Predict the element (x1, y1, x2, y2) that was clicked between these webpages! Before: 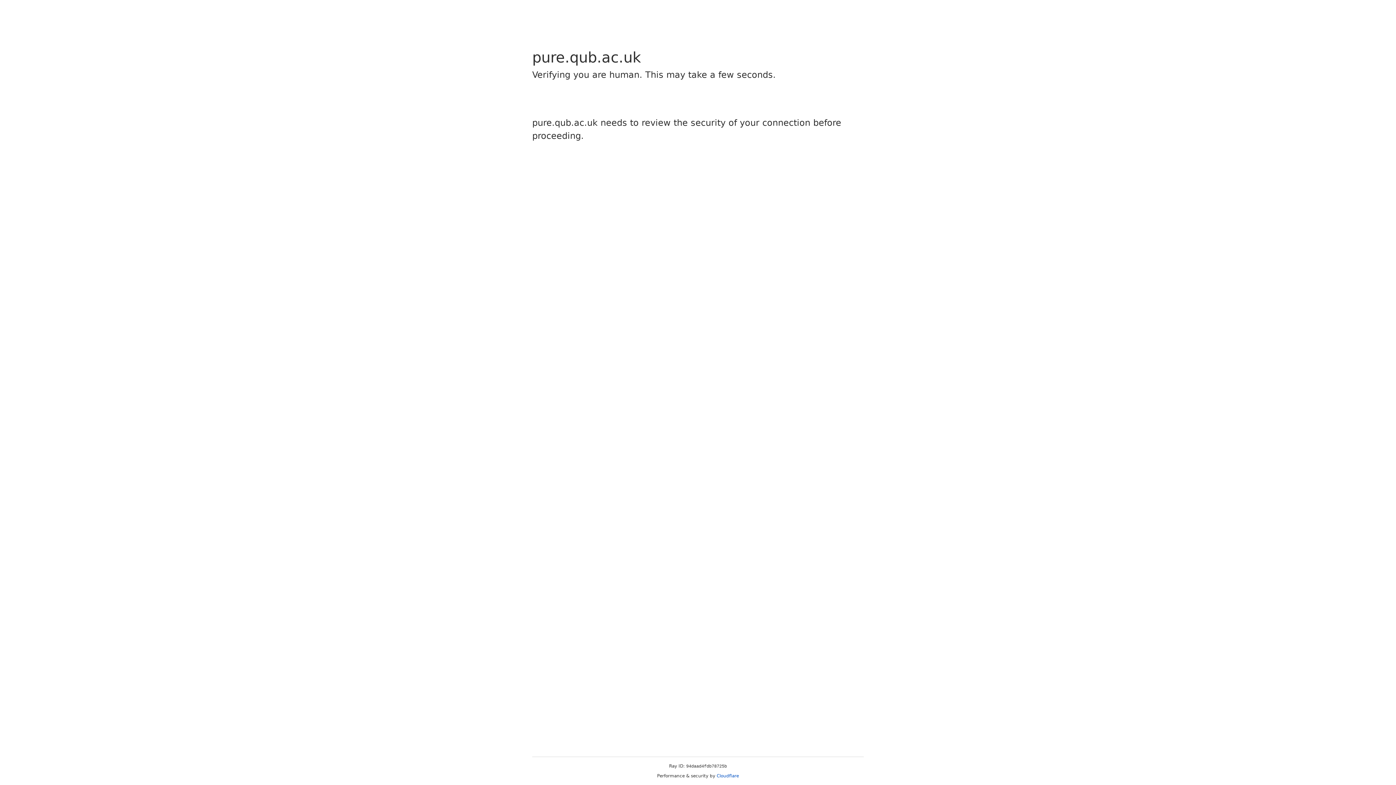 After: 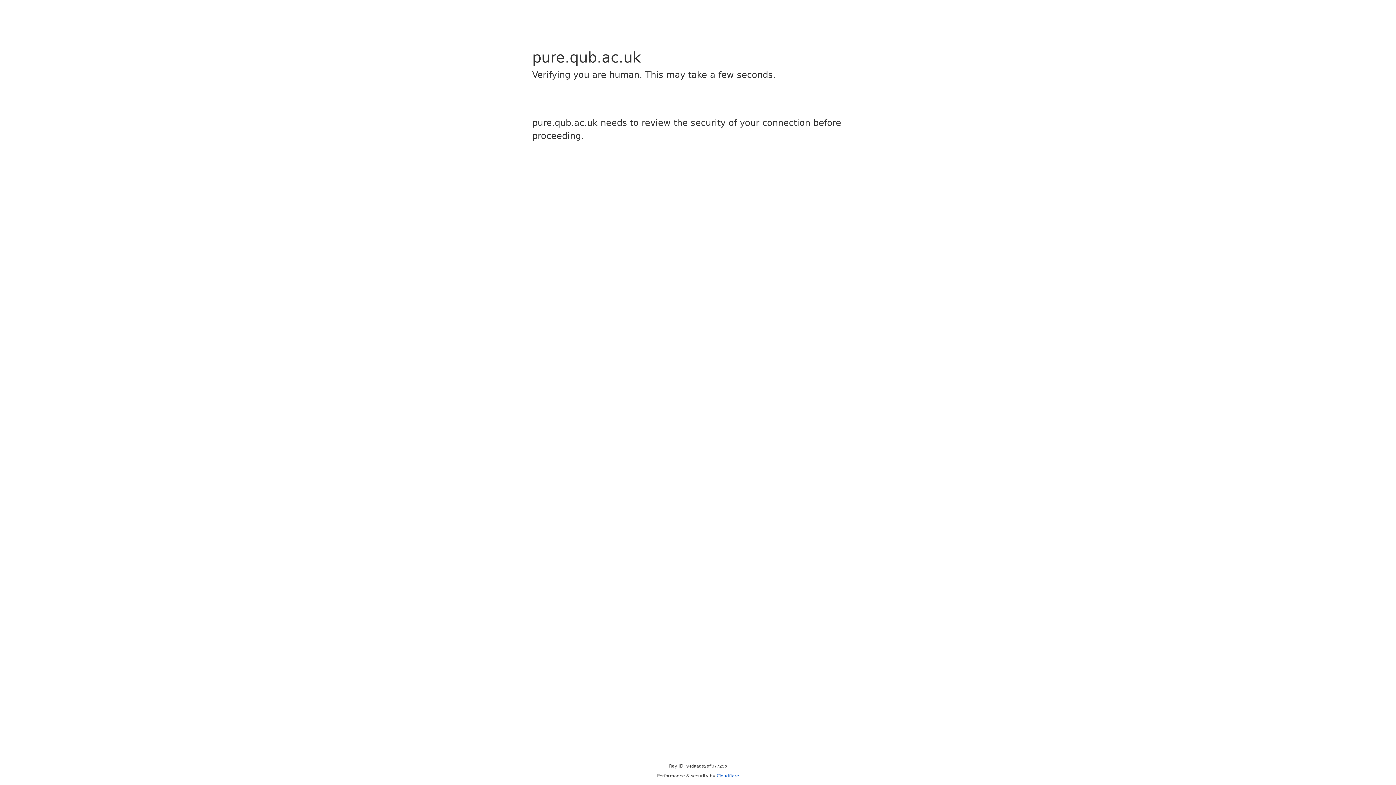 Action: bbox: (716, 773, 739, 778) label: Cloudflare